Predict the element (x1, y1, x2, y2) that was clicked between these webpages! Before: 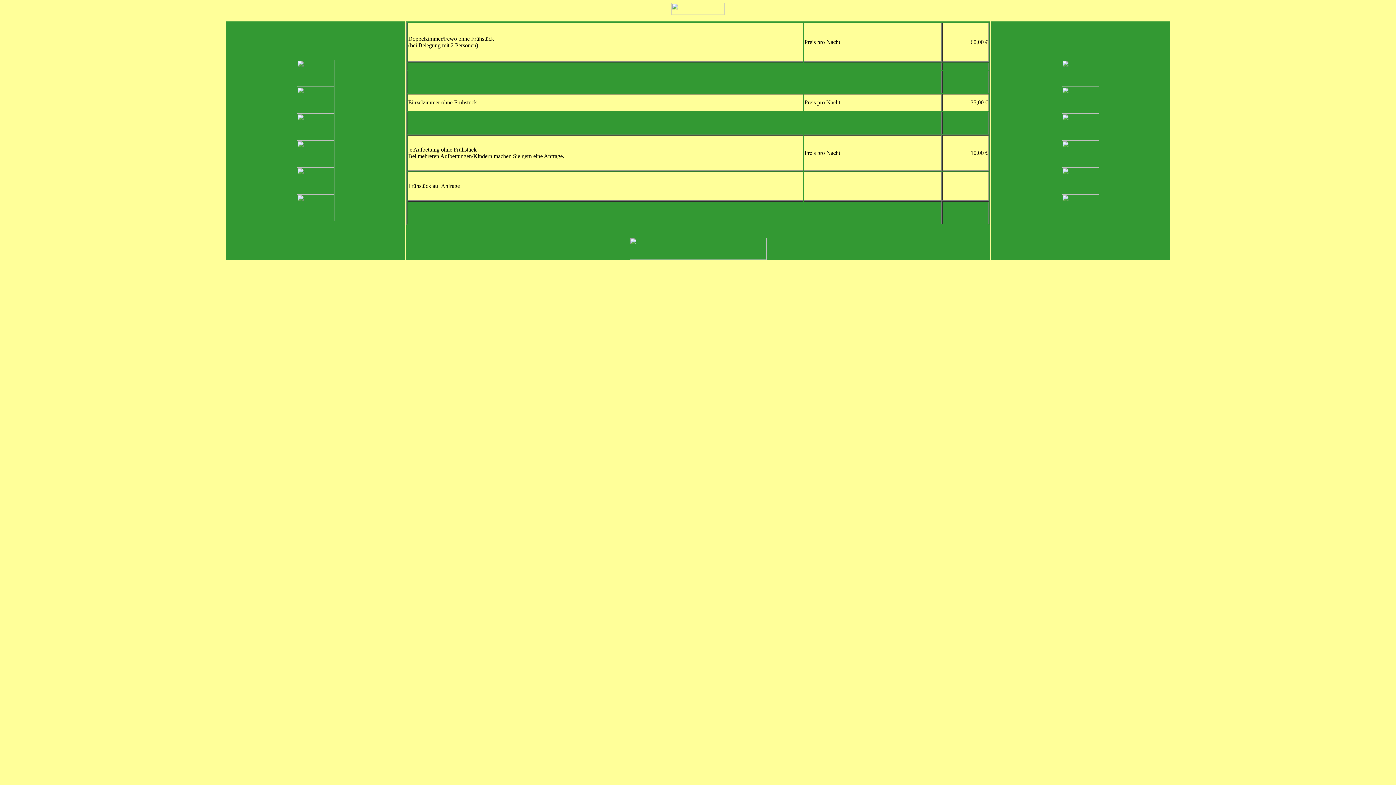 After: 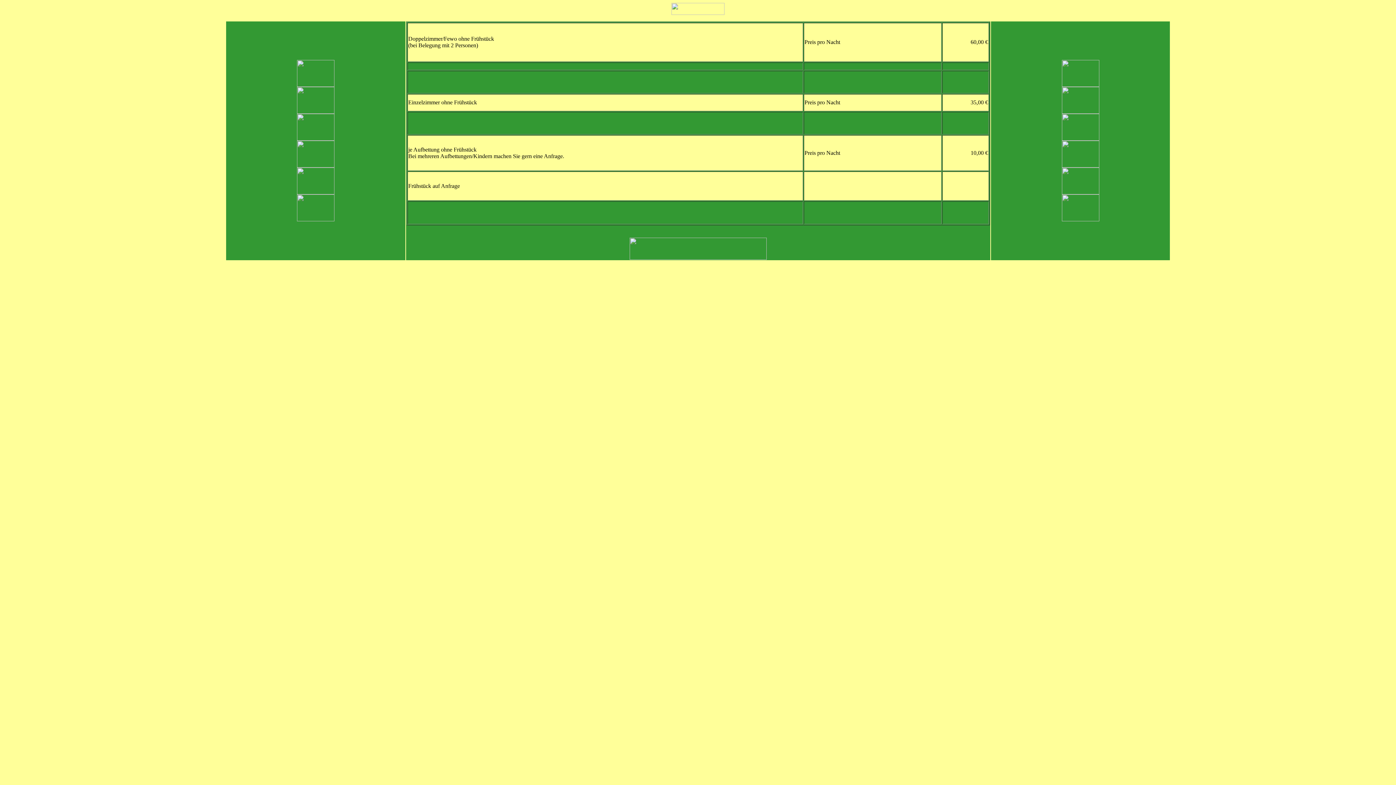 Action: bbox: (629, 254, 766, 261)